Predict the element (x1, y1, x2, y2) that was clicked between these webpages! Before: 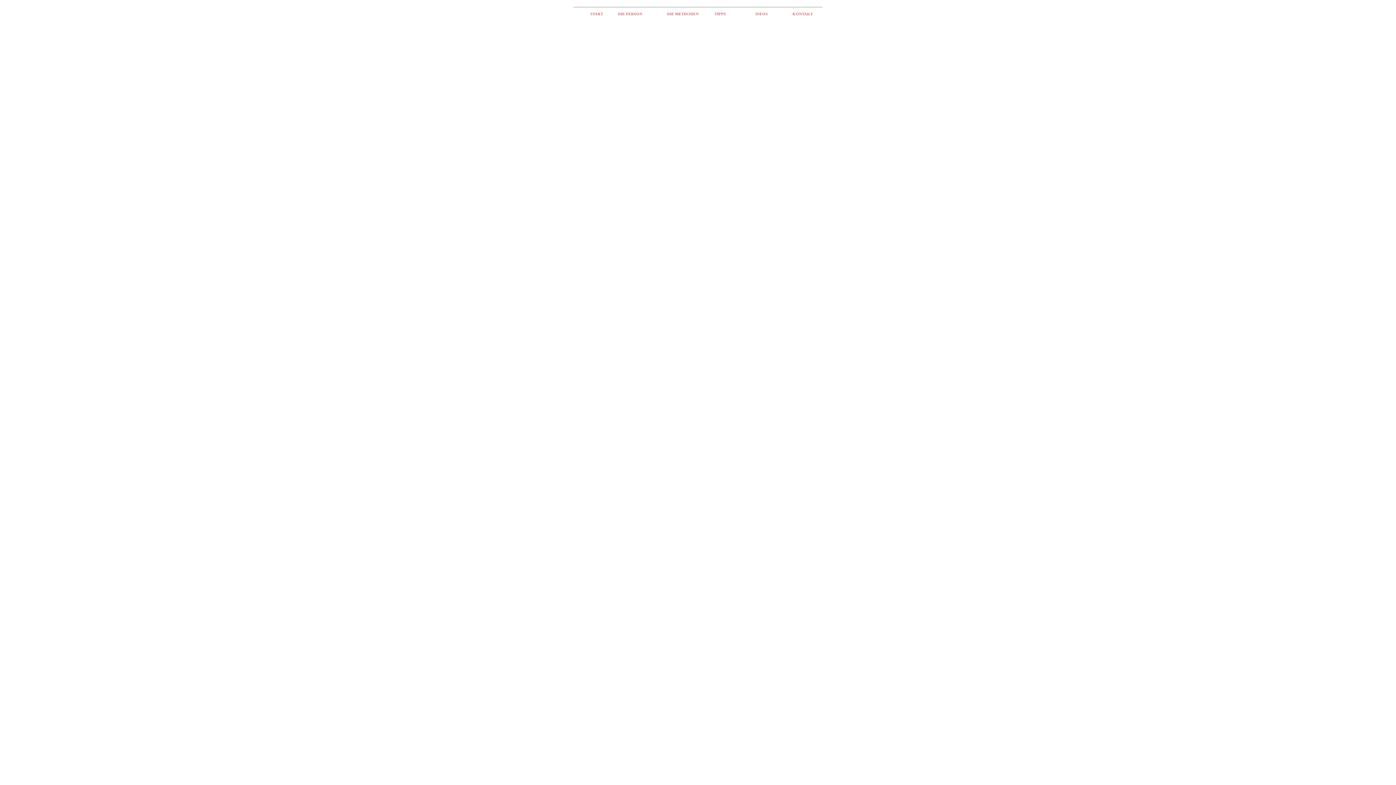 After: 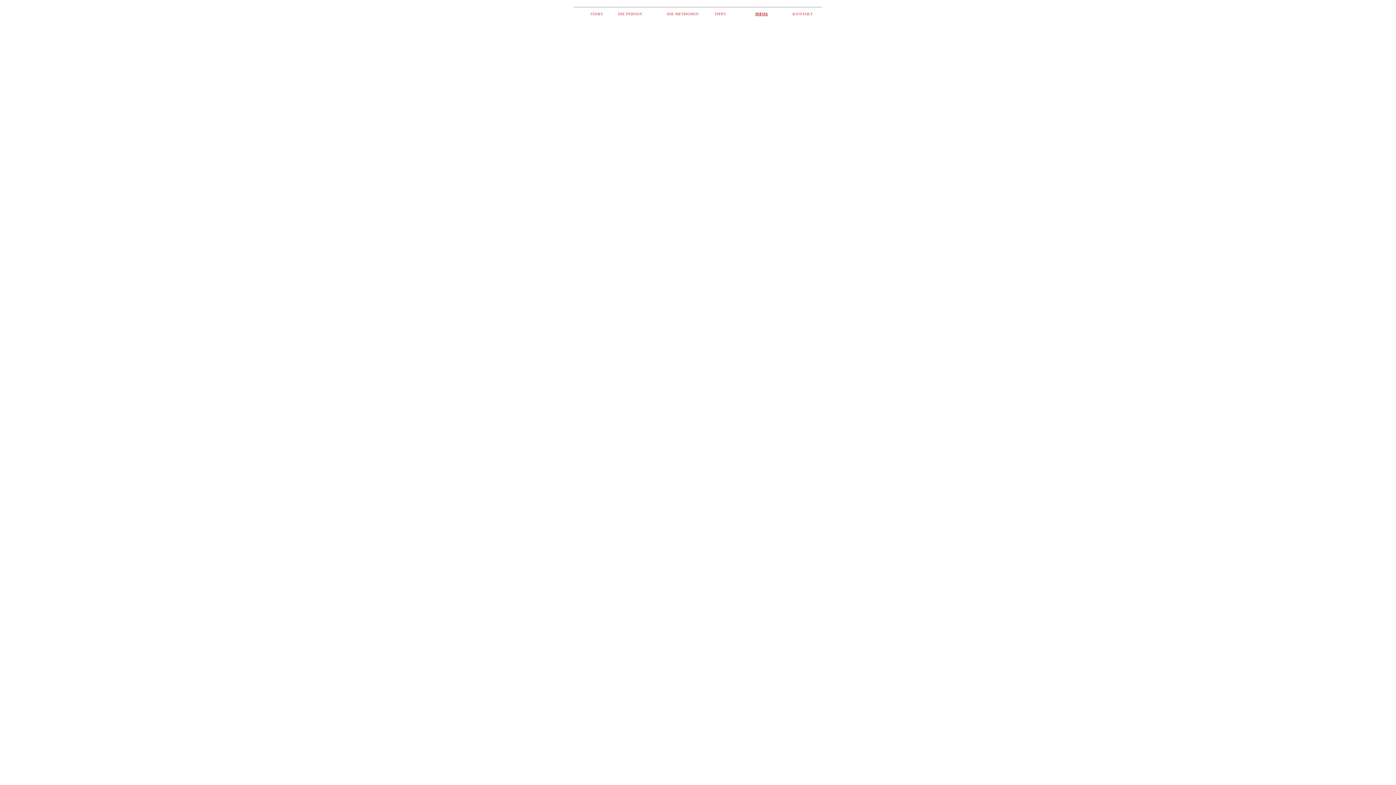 Action: label: INFOS bbox: (755, 12, 768, 16)